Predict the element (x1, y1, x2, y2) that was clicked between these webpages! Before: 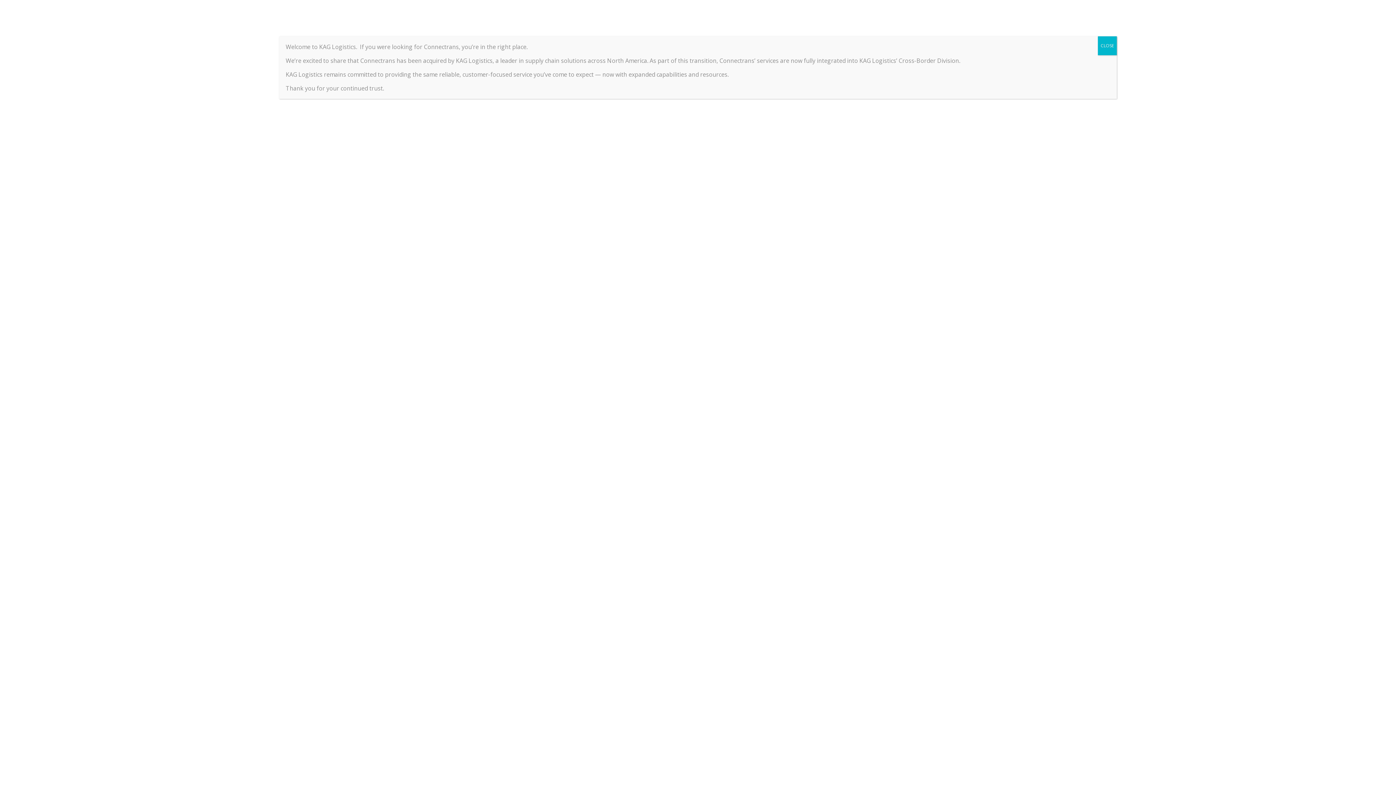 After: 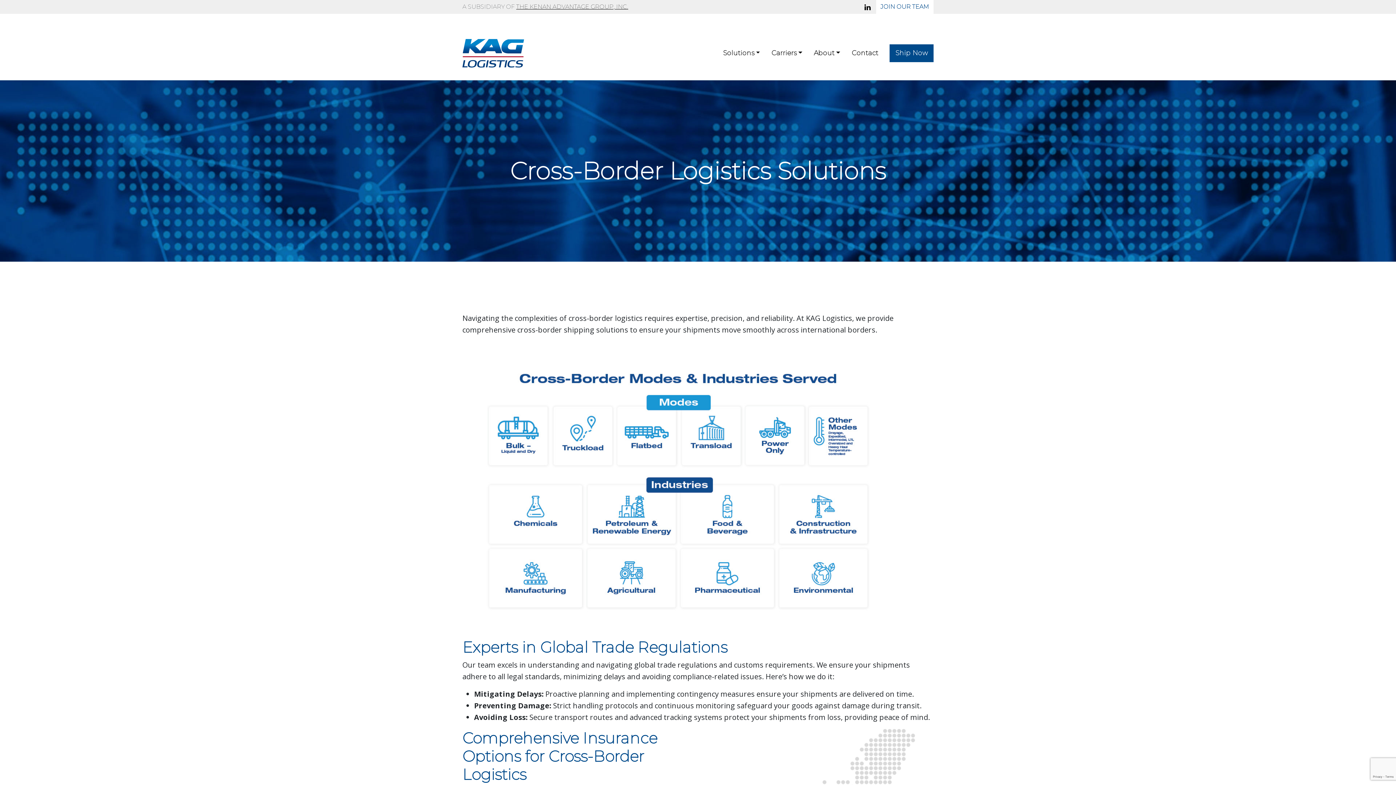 Action: bbox: (1098, 36, 1117, 55) label: Close